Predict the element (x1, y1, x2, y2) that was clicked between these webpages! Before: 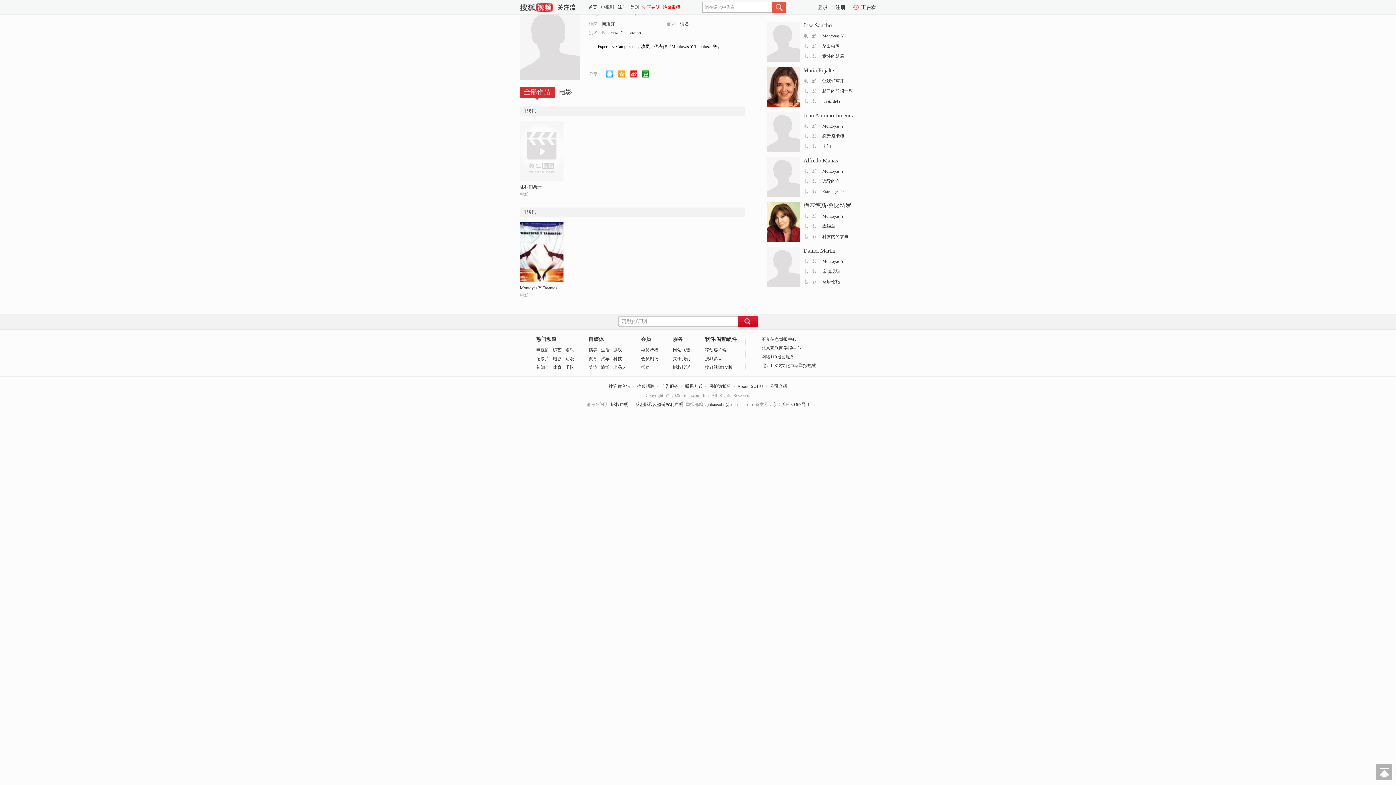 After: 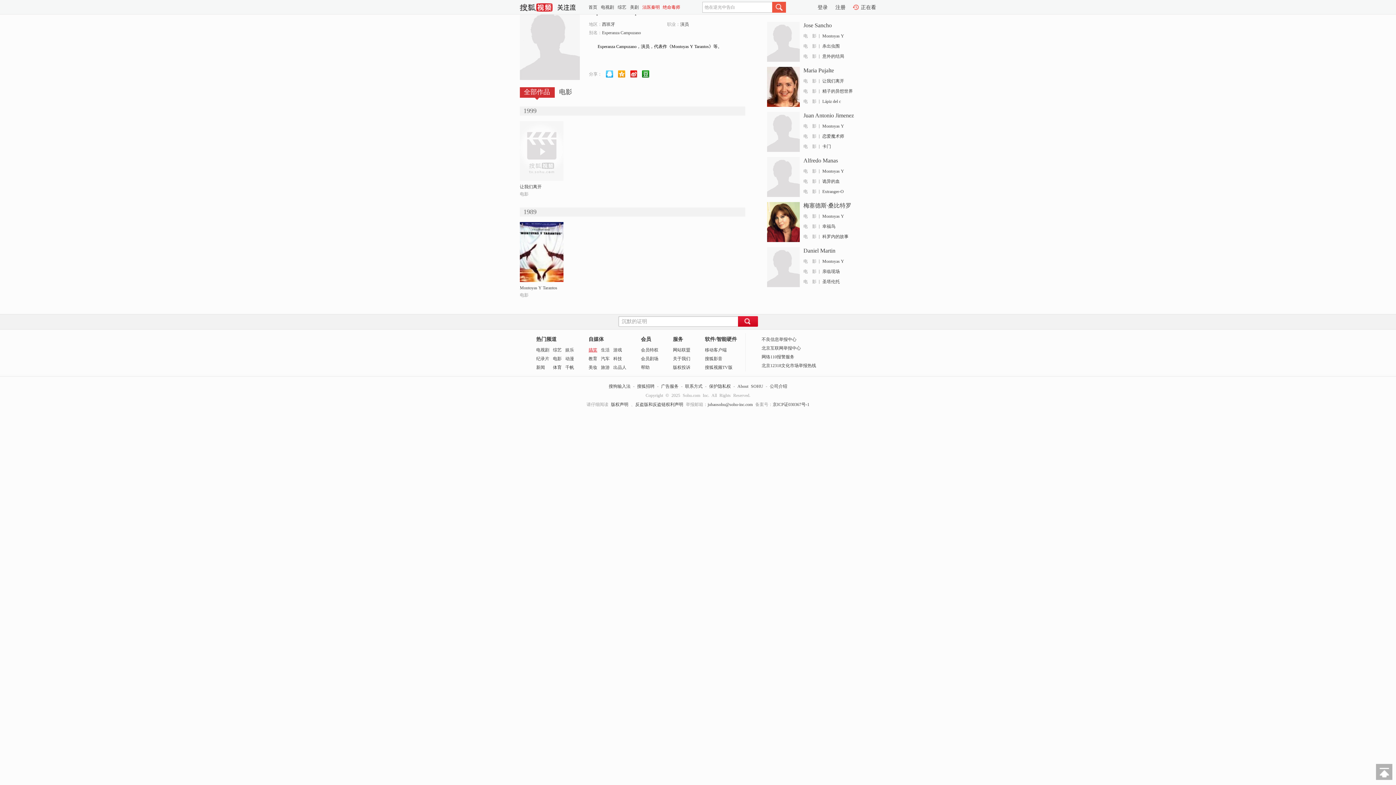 Action: bbox: (588, 347, 597, 352) label: 搞笑